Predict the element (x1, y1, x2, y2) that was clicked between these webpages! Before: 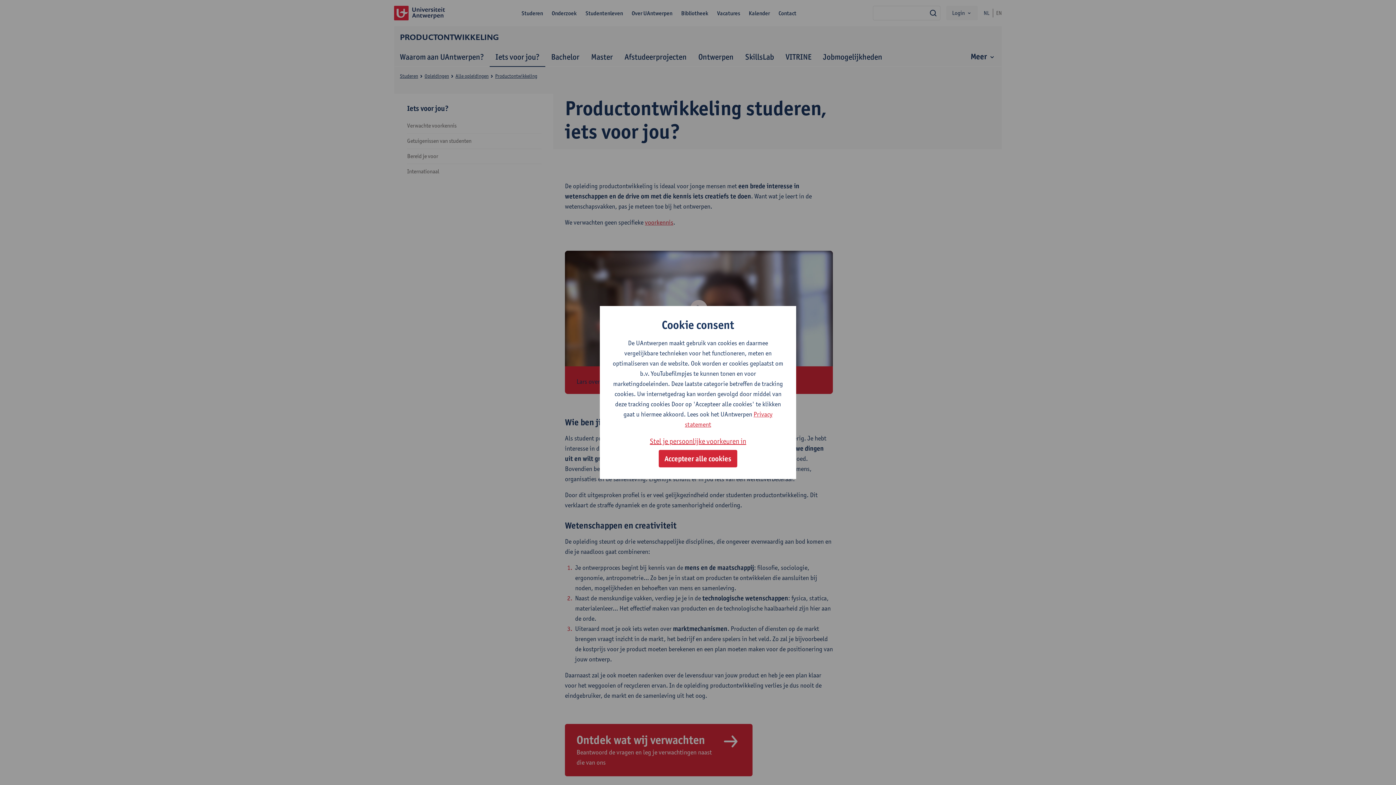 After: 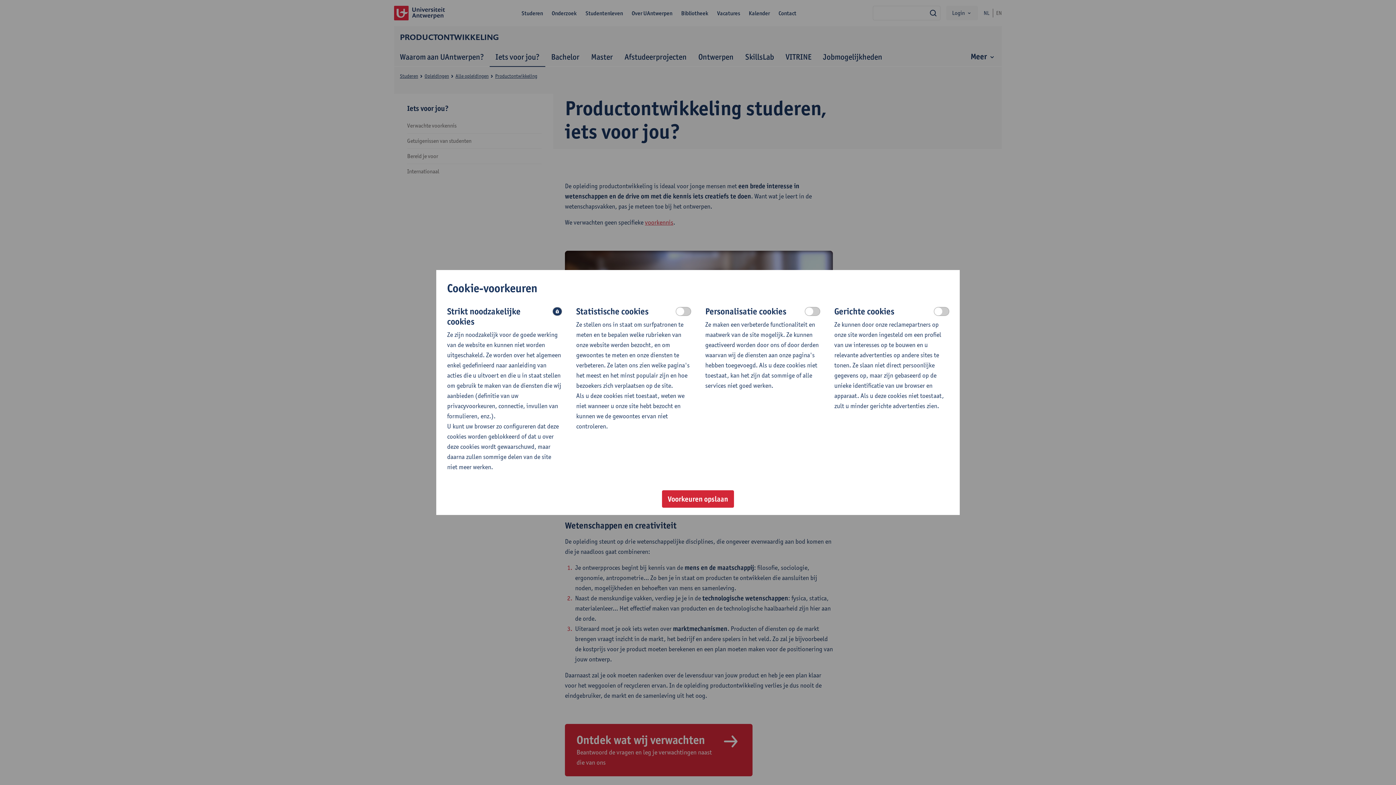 Action: label: Stel je persoonlijke voorkeuren in bbox: (650, 435, 746, 447)